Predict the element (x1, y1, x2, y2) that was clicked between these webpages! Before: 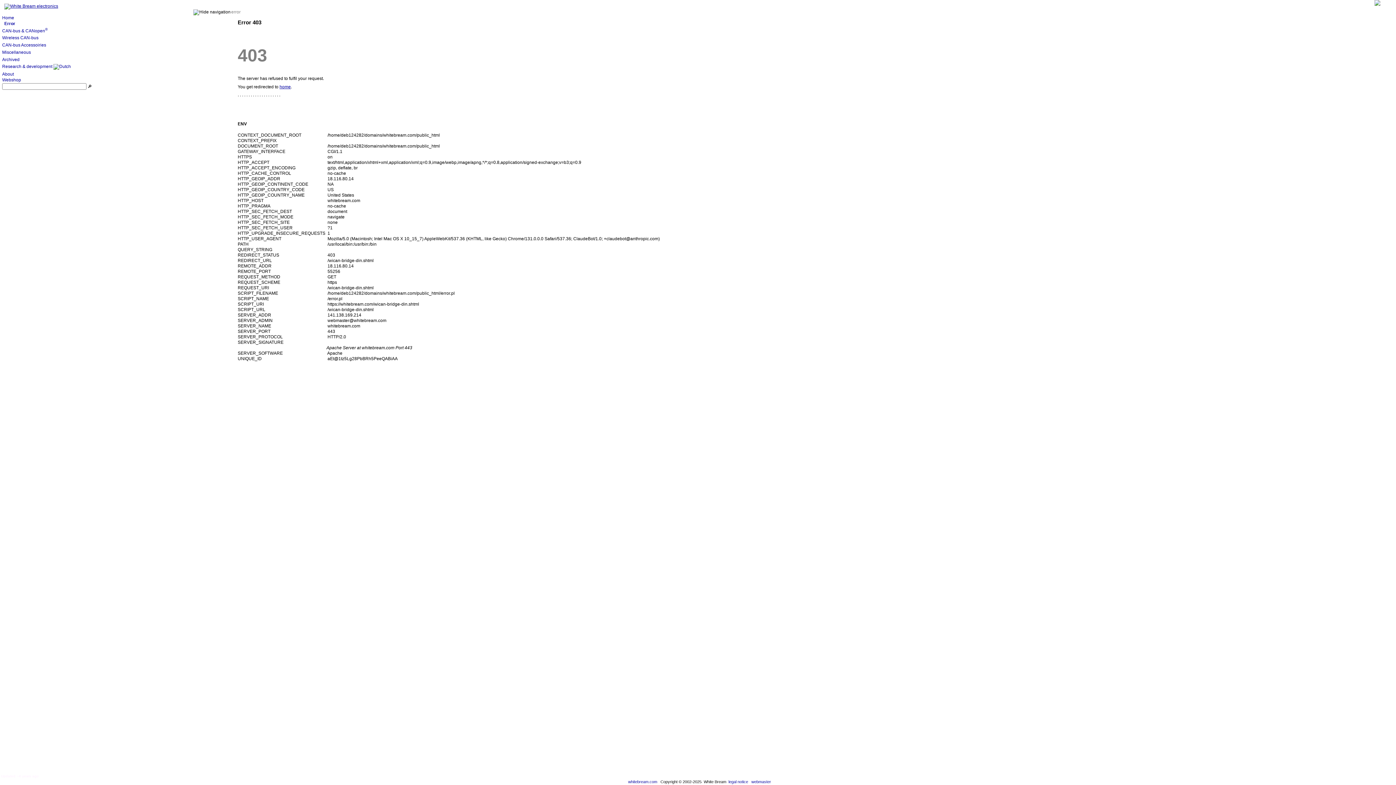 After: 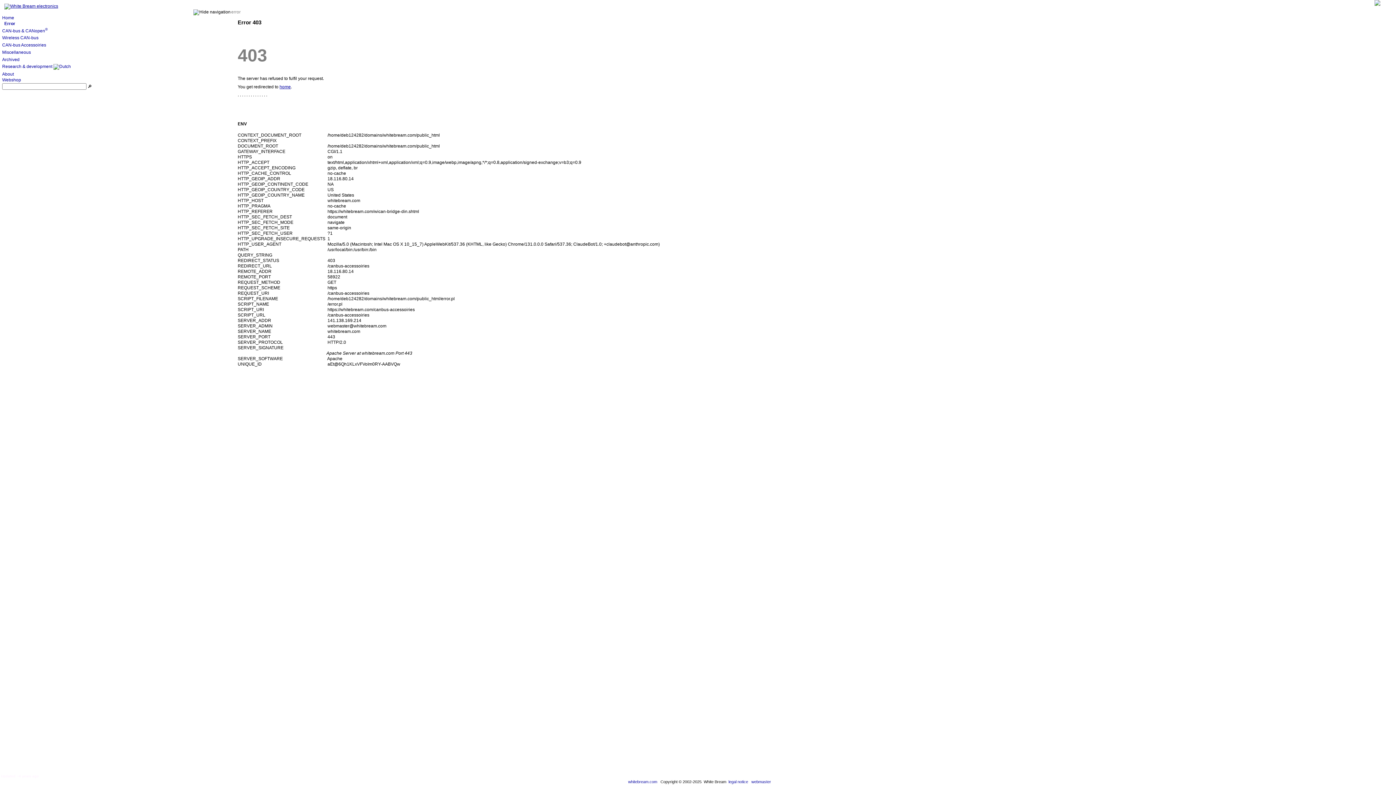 Action: bbox: (2, 42, 46, 47) label: CAN-bus Accessoiries